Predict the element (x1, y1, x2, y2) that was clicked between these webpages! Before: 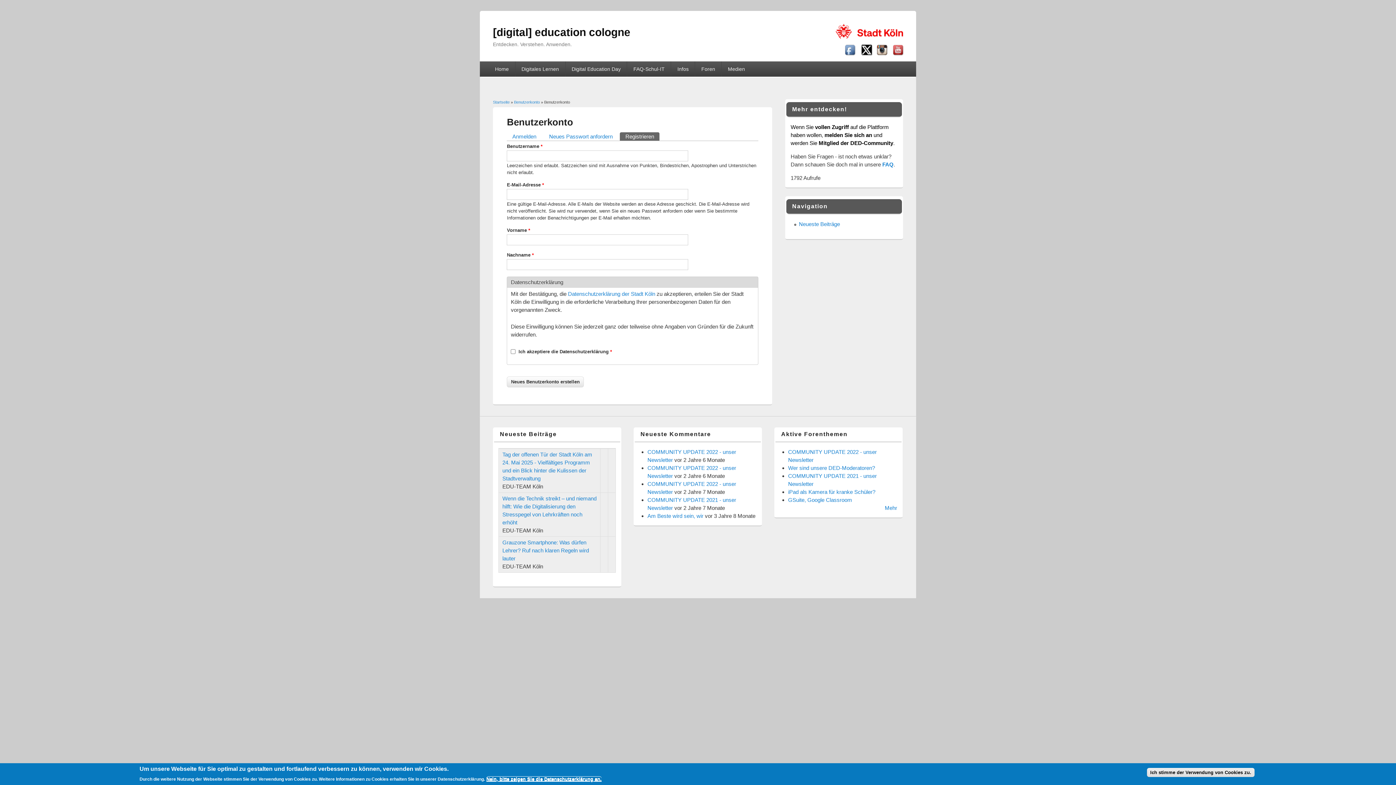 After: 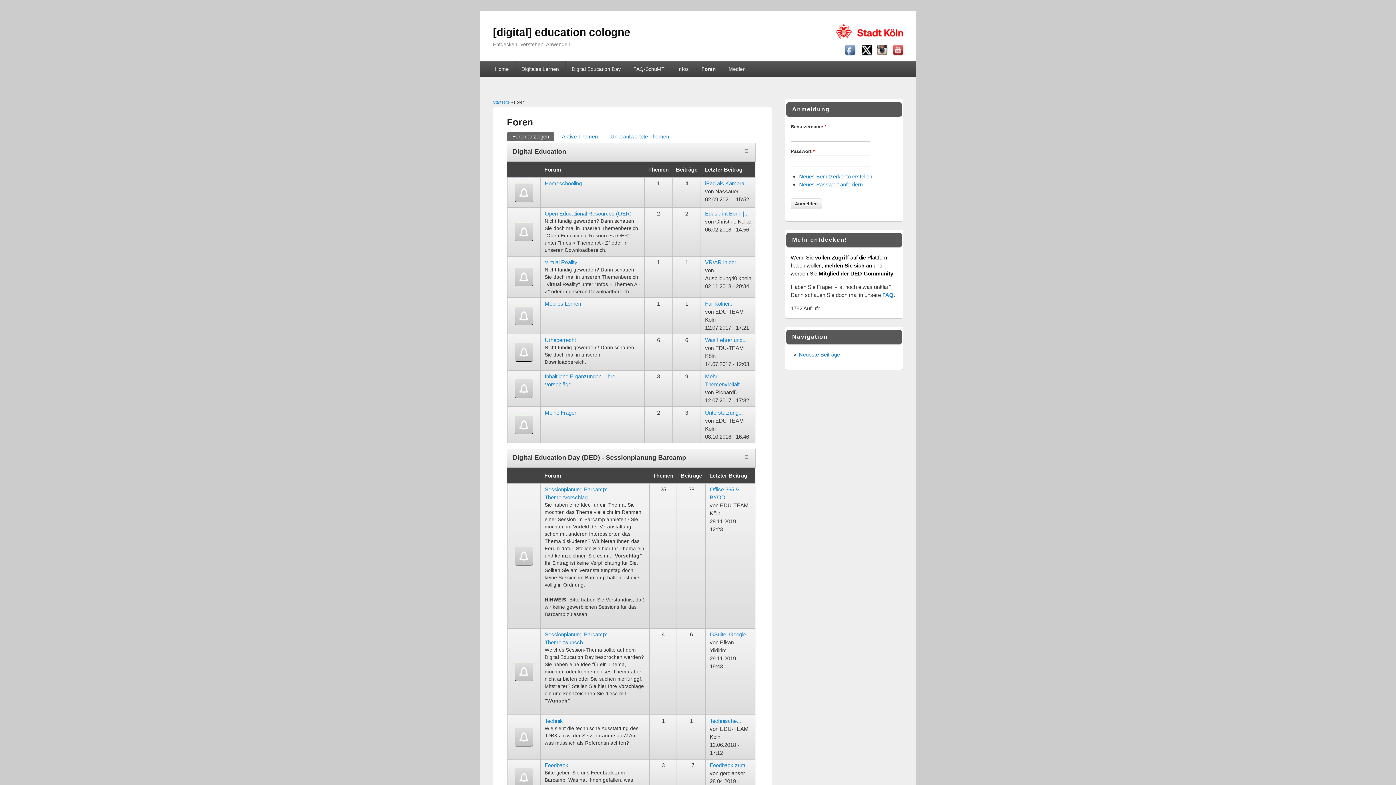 Action: bbox: (695, 61, 721, 76) label: Foren